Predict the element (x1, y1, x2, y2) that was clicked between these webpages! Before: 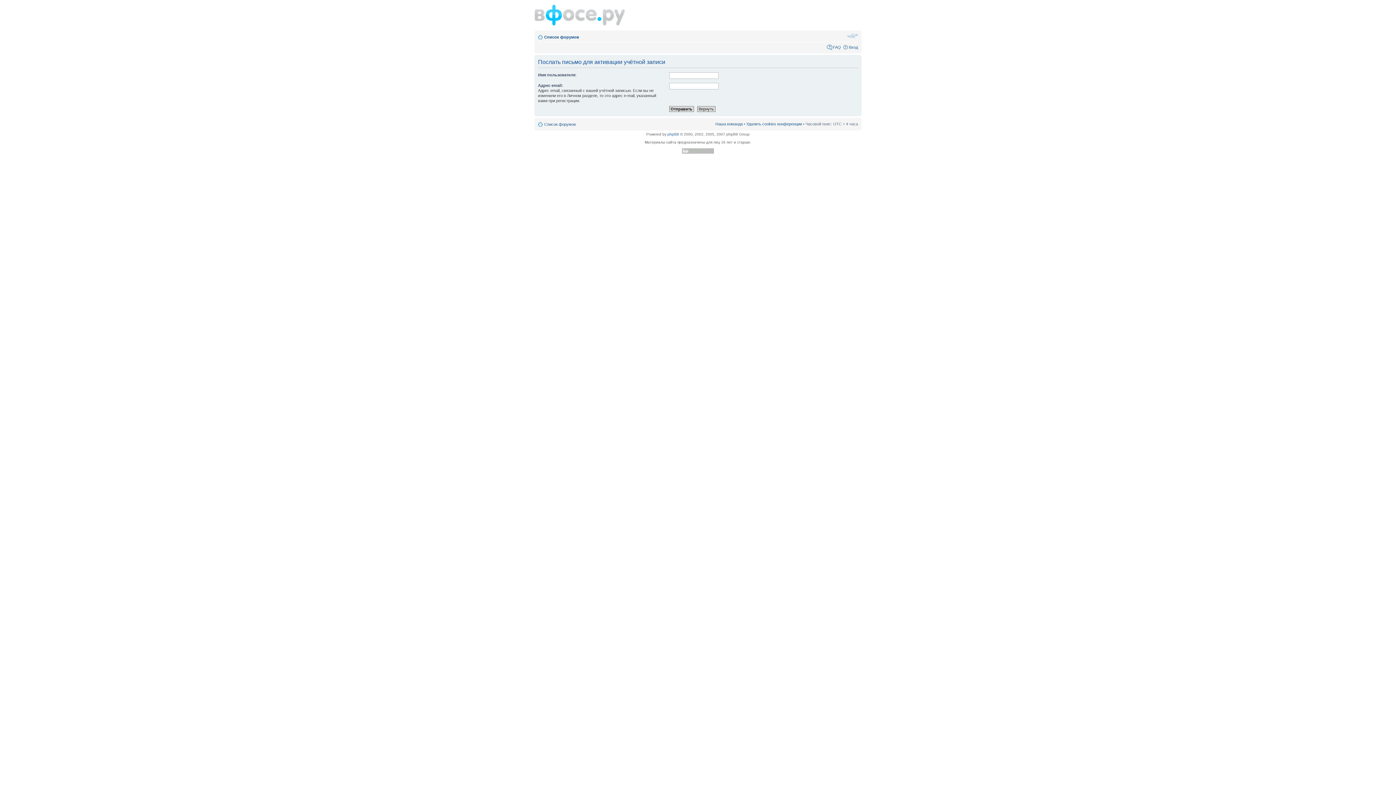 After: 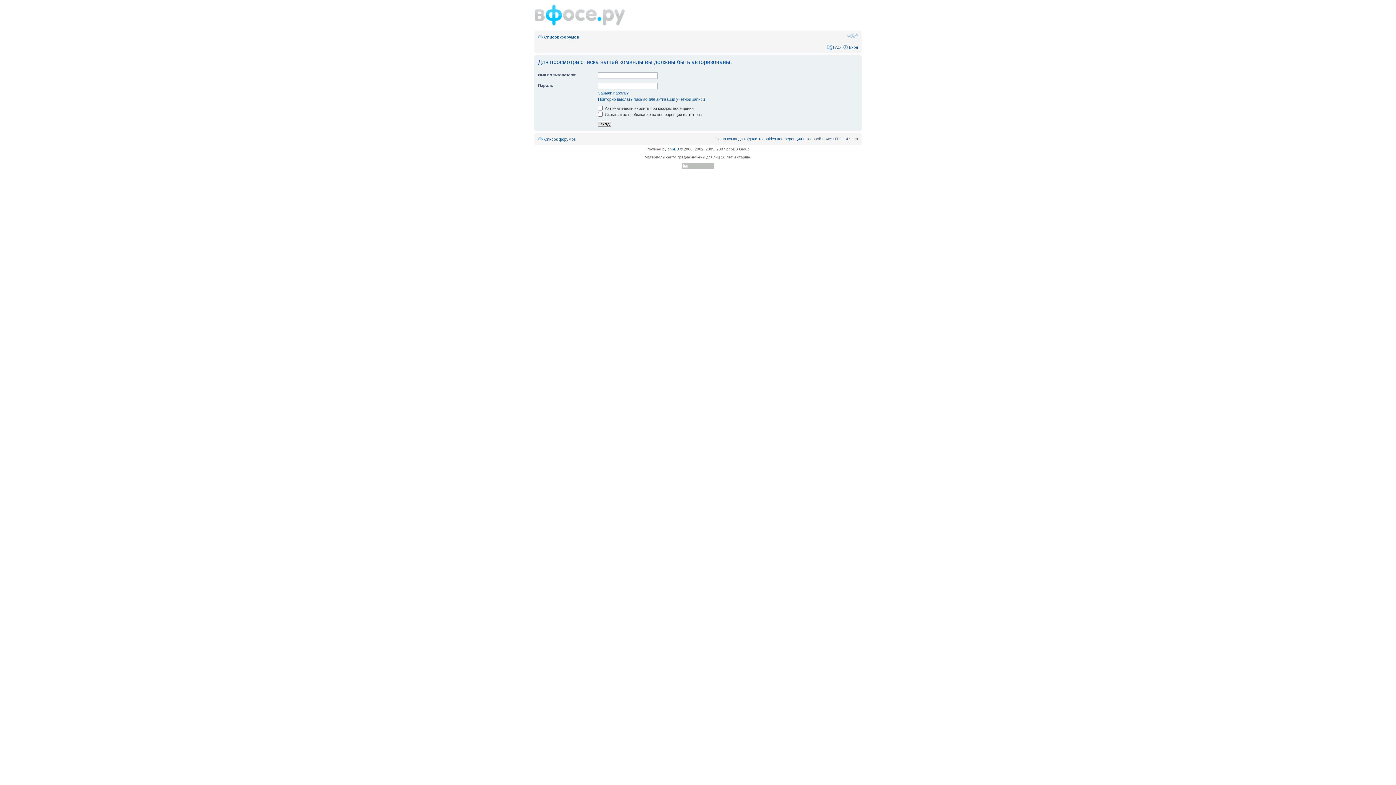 Action: bbox: (715, 121, 742, 126) label: Наша команда